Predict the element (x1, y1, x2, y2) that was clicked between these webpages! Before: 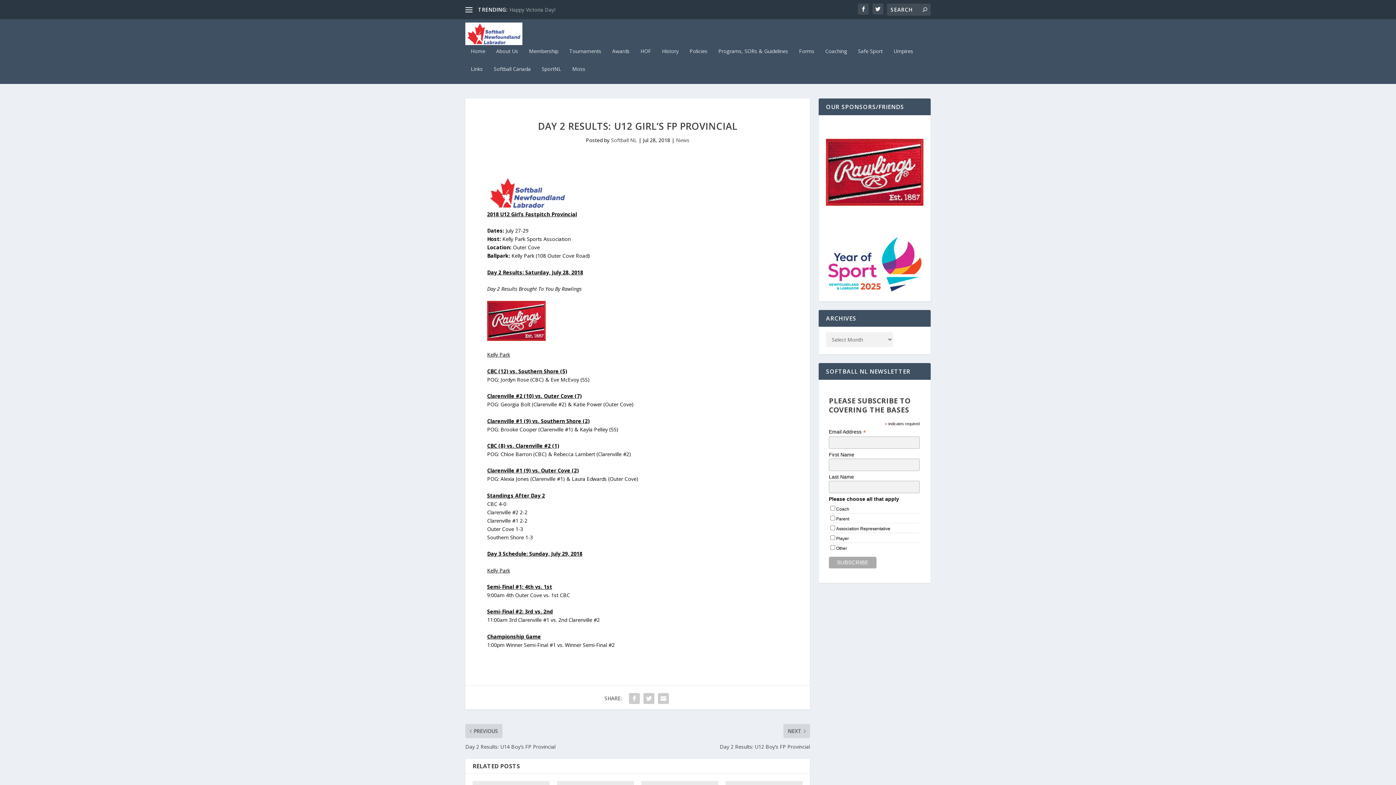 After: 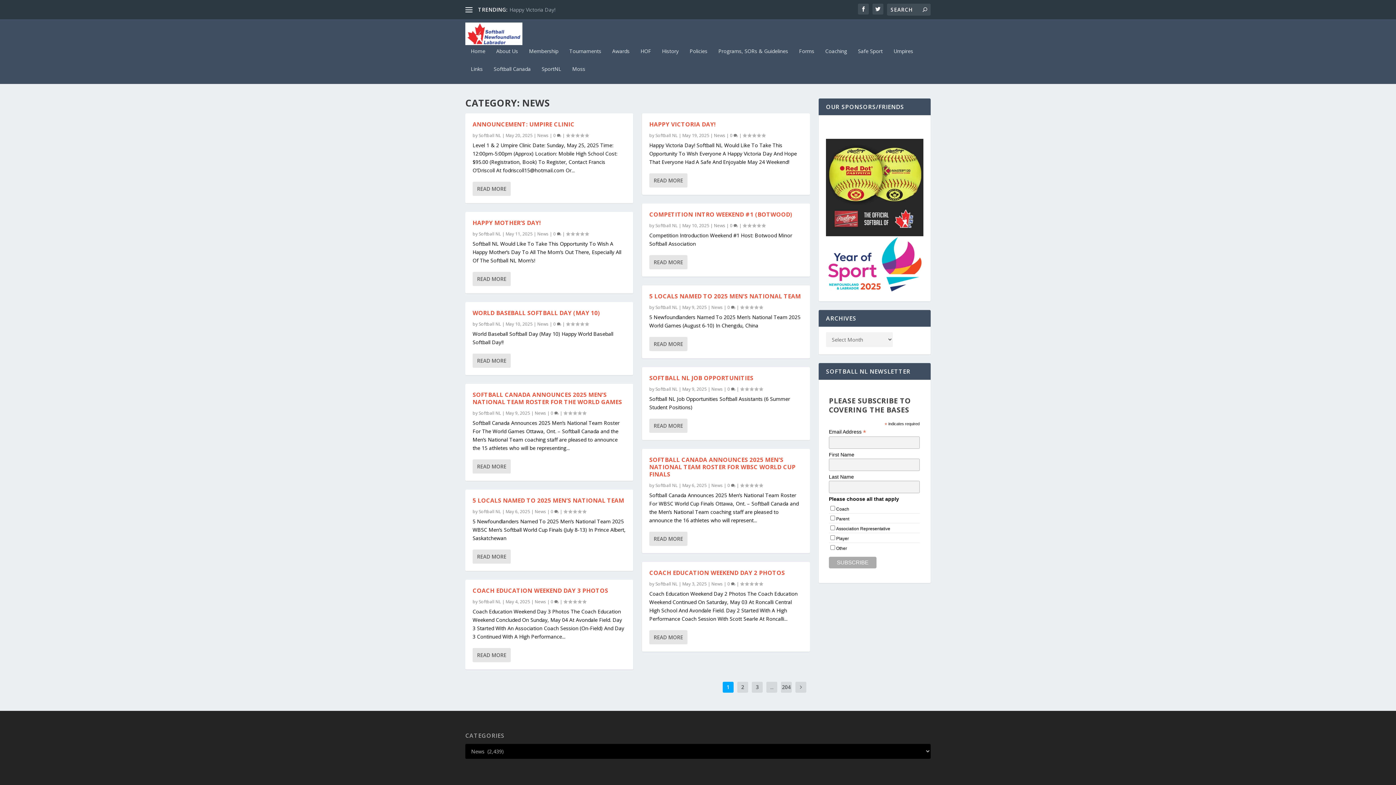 Action: bbox: (676, 136, 689, 143) label: News